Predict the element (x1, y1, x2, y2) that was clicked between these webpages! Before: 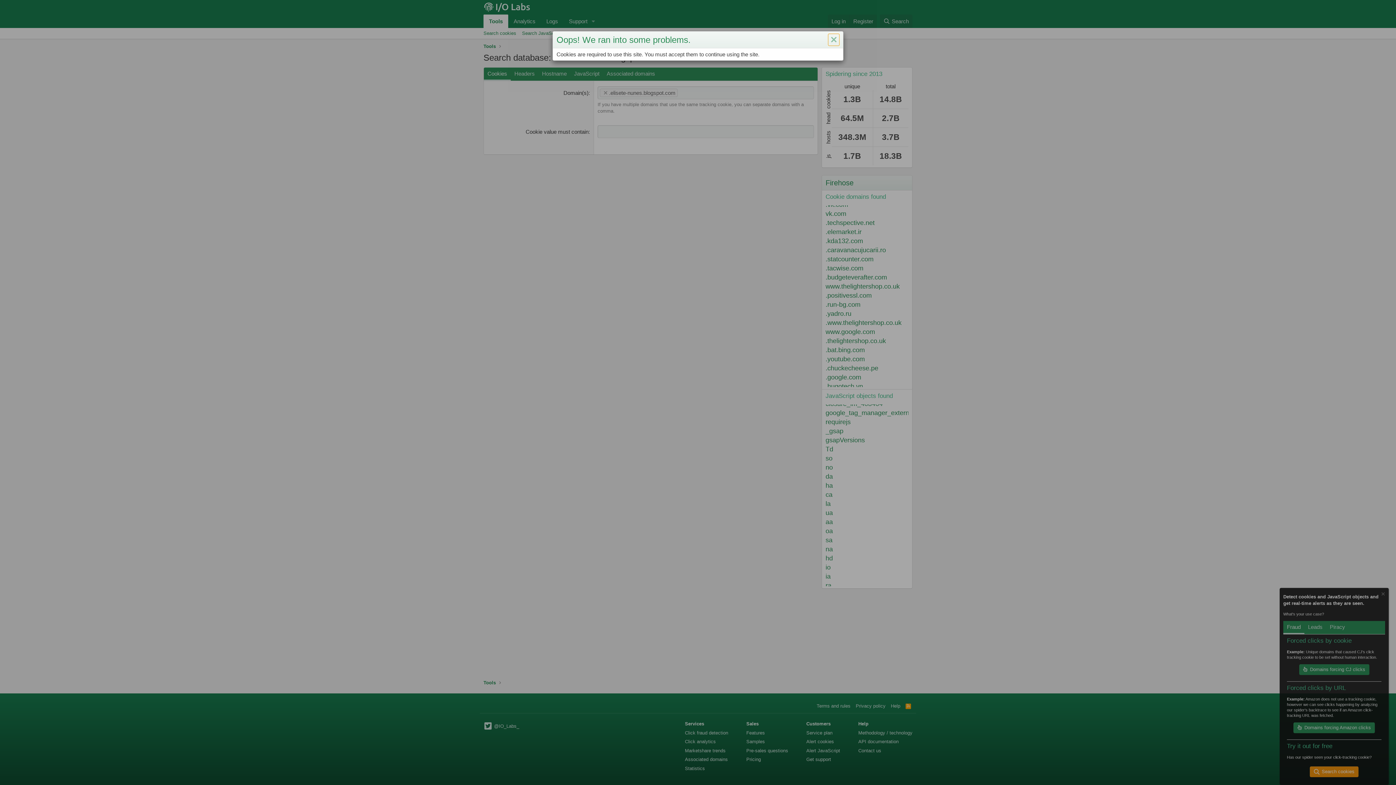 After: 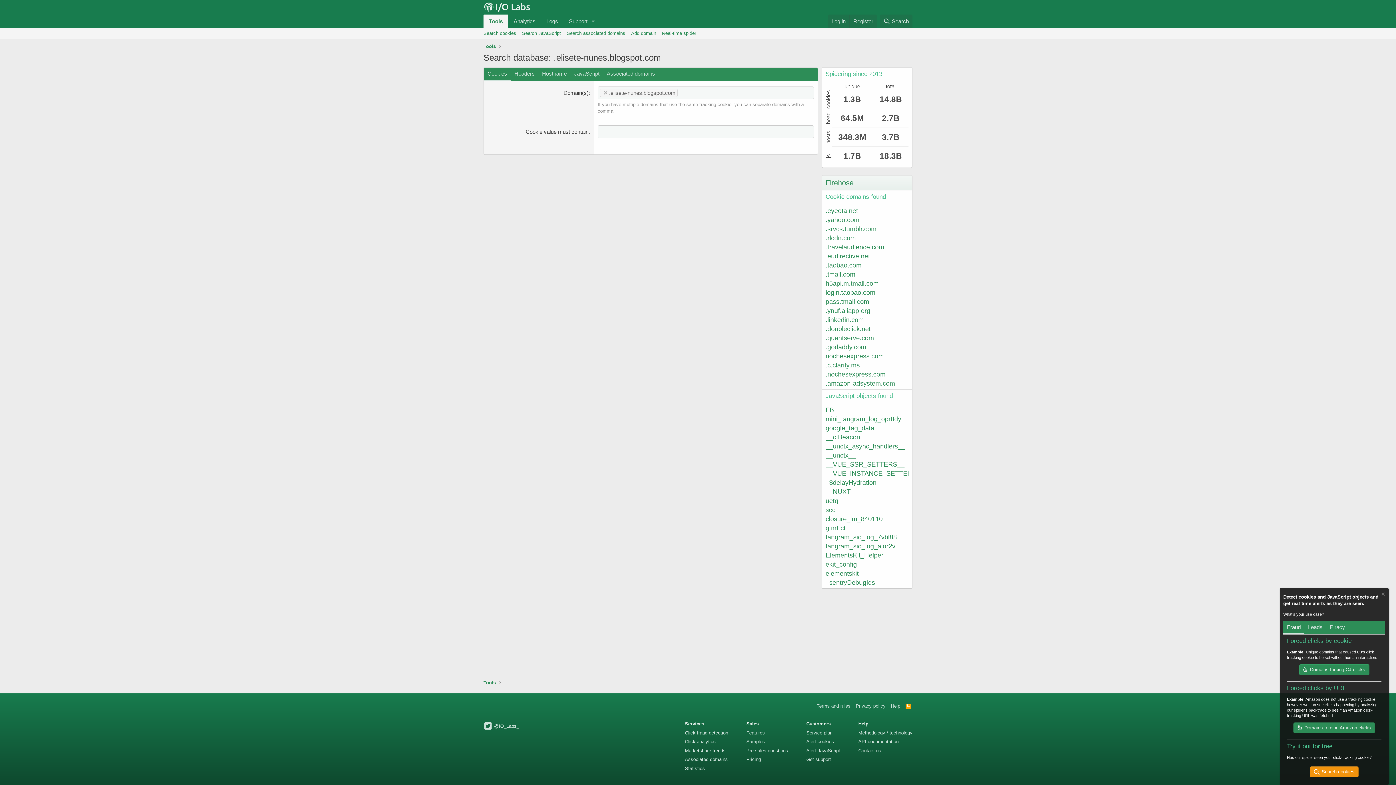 Action: label: Close bbox: (828, 33, 839, 45)